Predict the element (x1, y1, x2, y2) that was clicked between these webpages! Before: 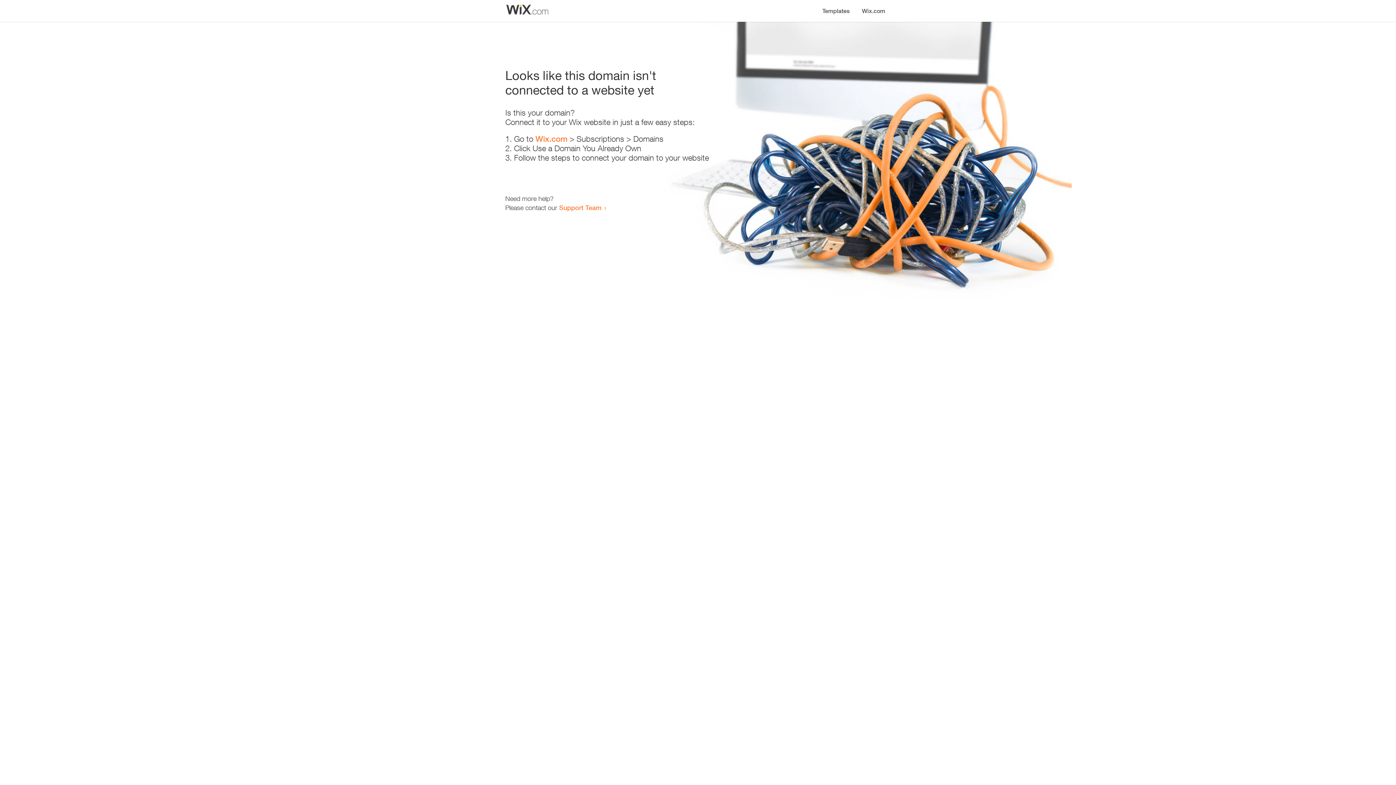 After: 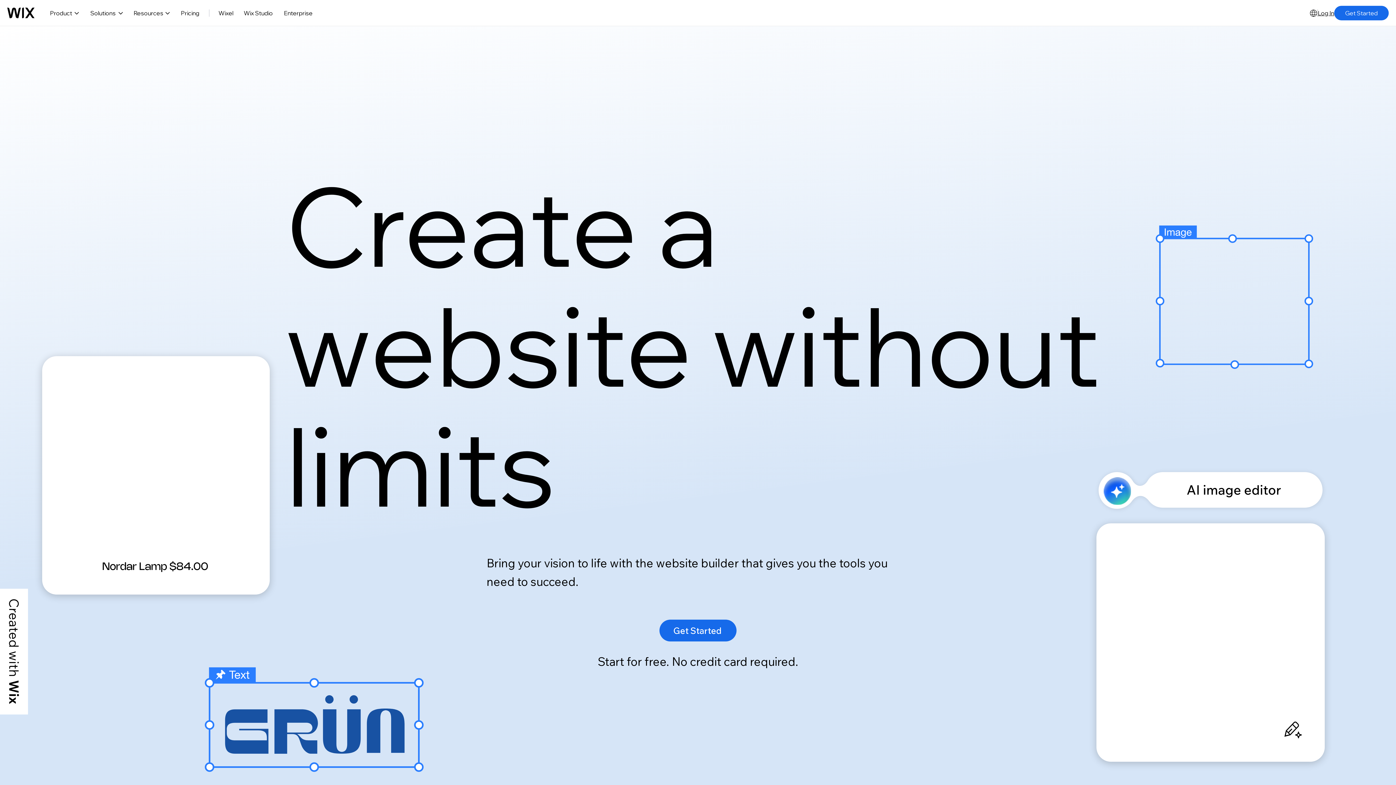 Action: bbox: (856, 0, 890, 14) label: Wix.com